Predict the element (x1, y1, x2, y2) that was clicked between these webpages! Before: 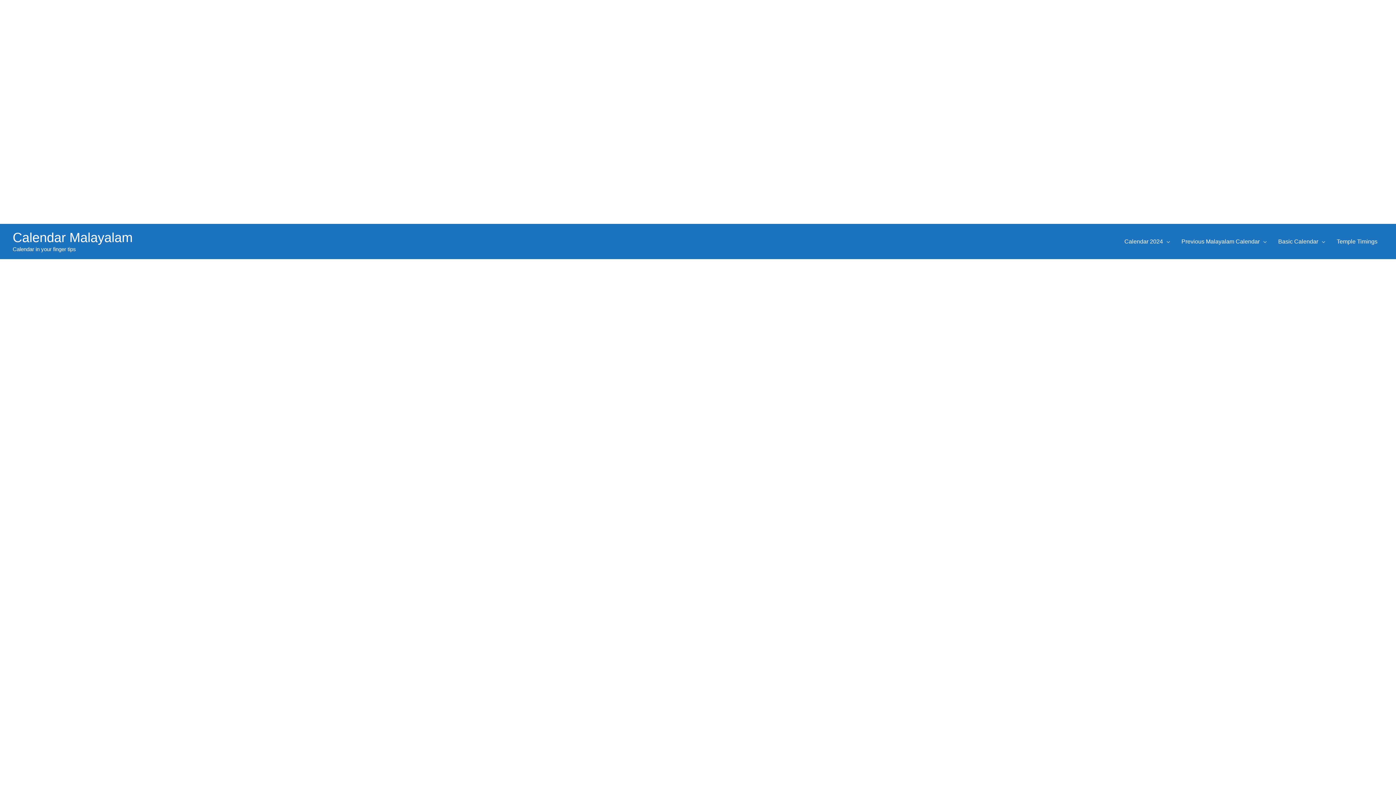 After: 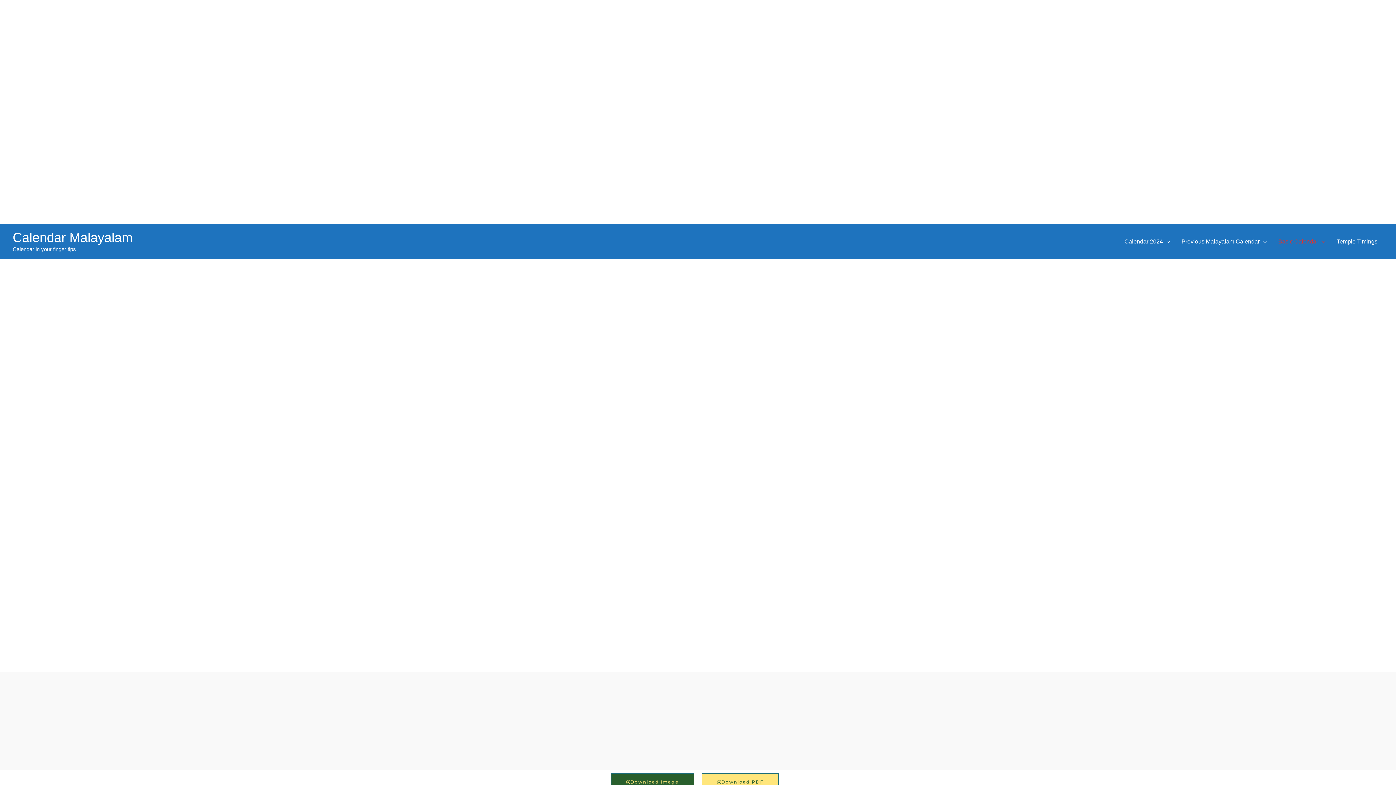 Action: bbox: (1272, 230, 1331, 253) label: Basic Calendar